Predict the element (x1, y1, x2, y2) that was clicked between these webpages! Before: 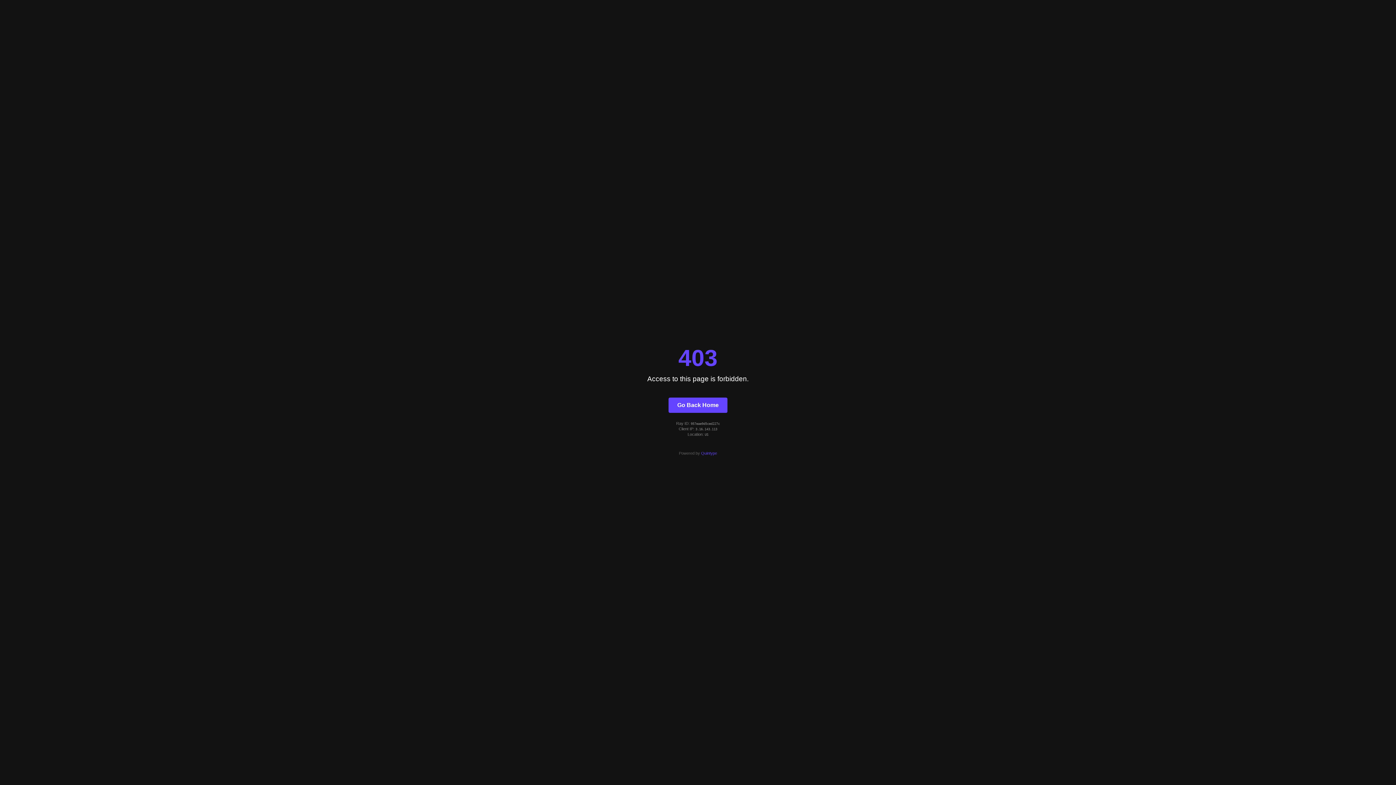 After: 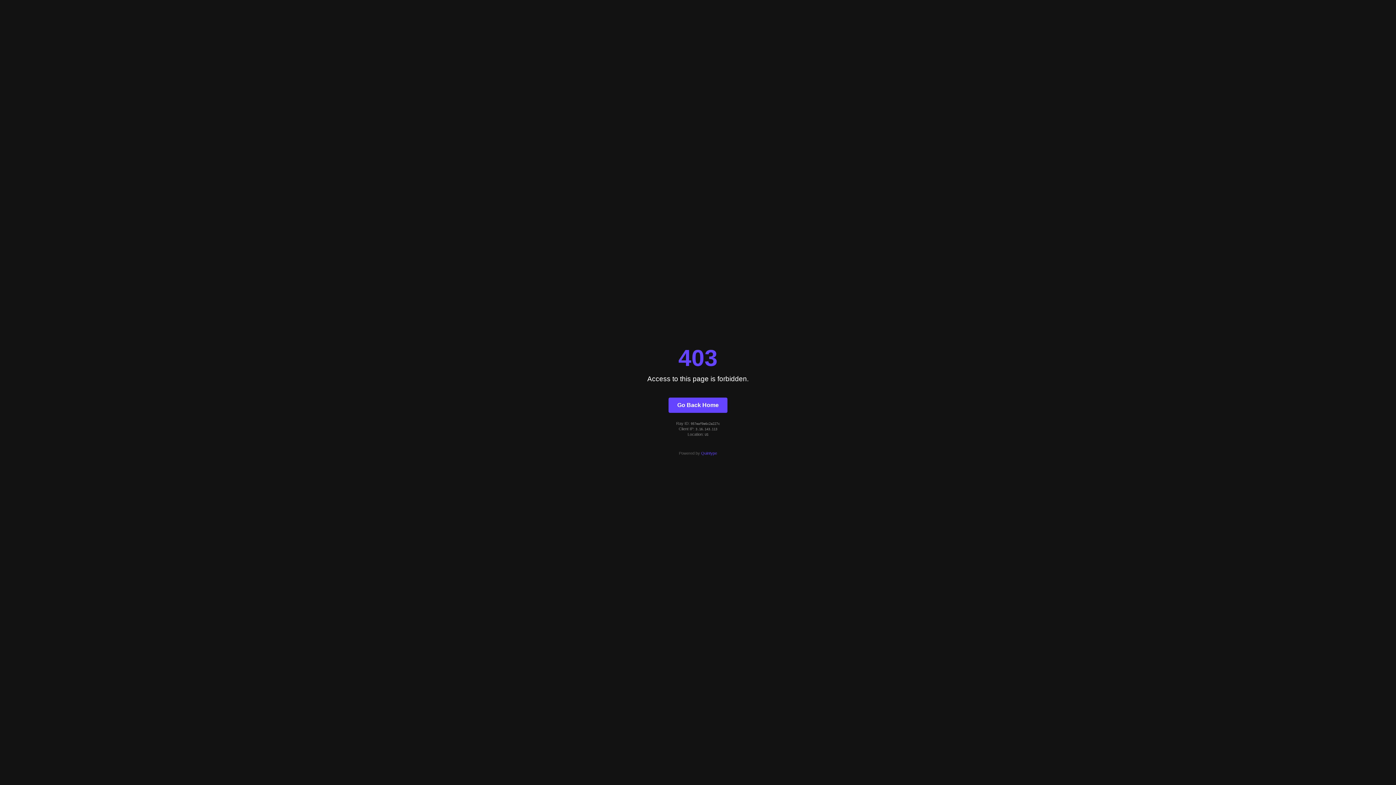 Action: label: Go Back Home bbox: (668, 397, 727, 412)